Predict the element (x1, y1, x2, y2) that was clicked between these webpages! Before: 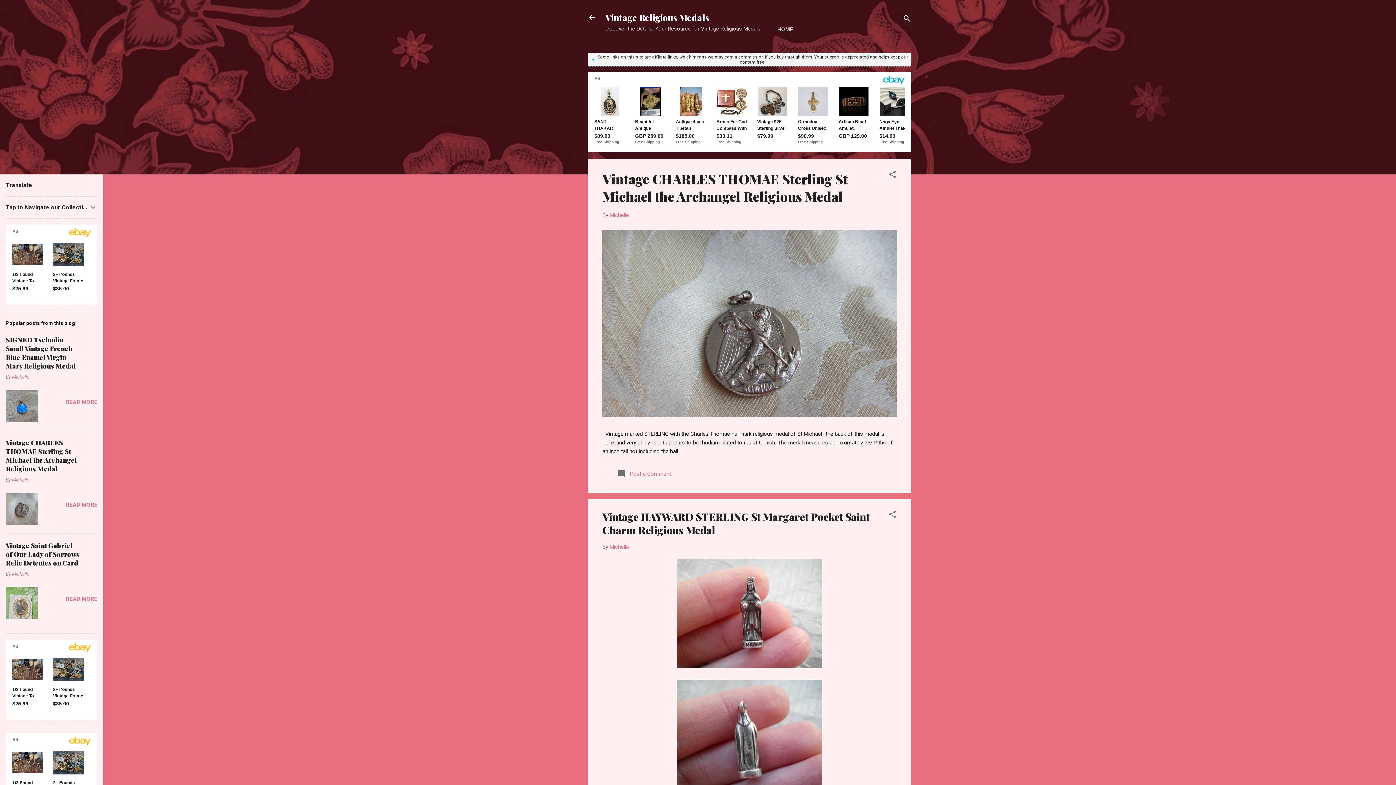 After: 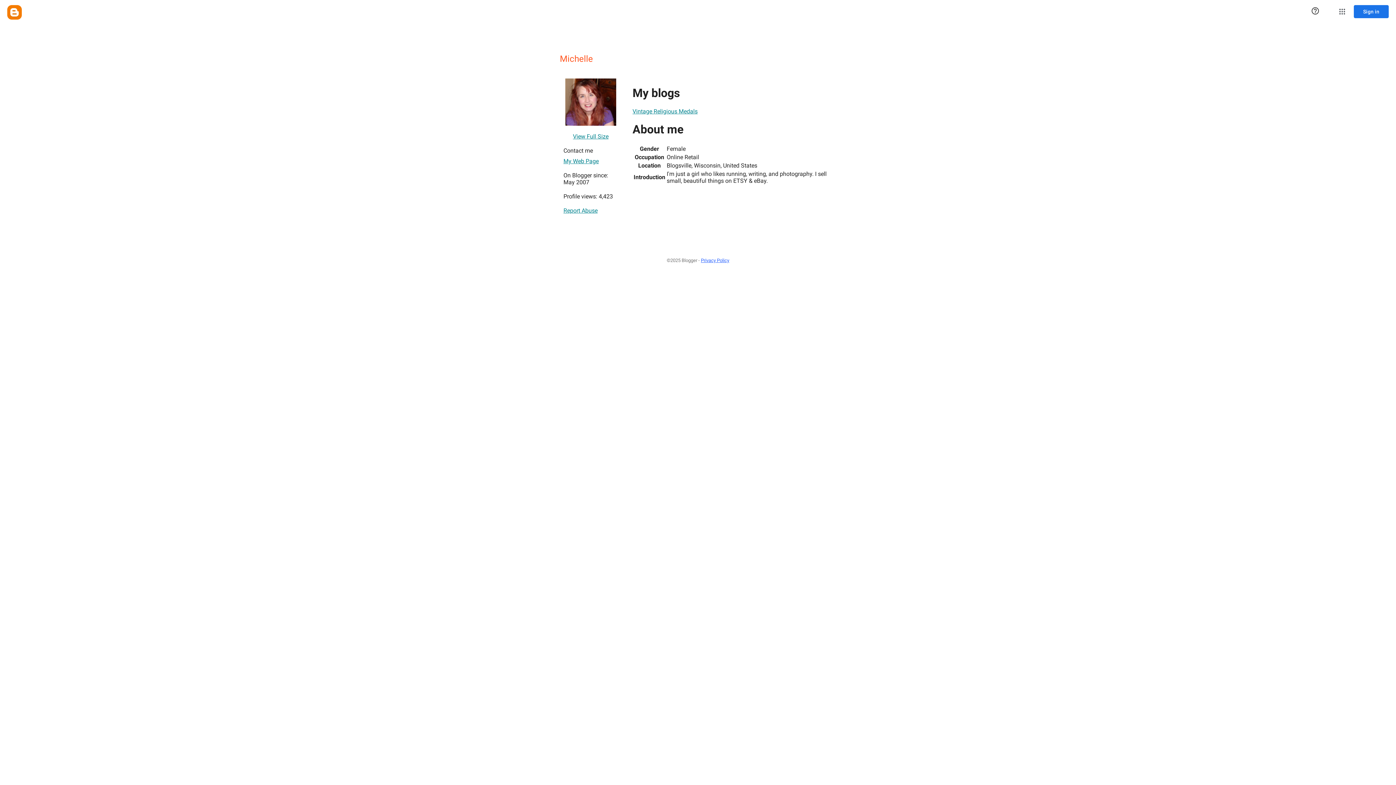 Action: bbox: (12, 374, 29, 380) label: Michelle